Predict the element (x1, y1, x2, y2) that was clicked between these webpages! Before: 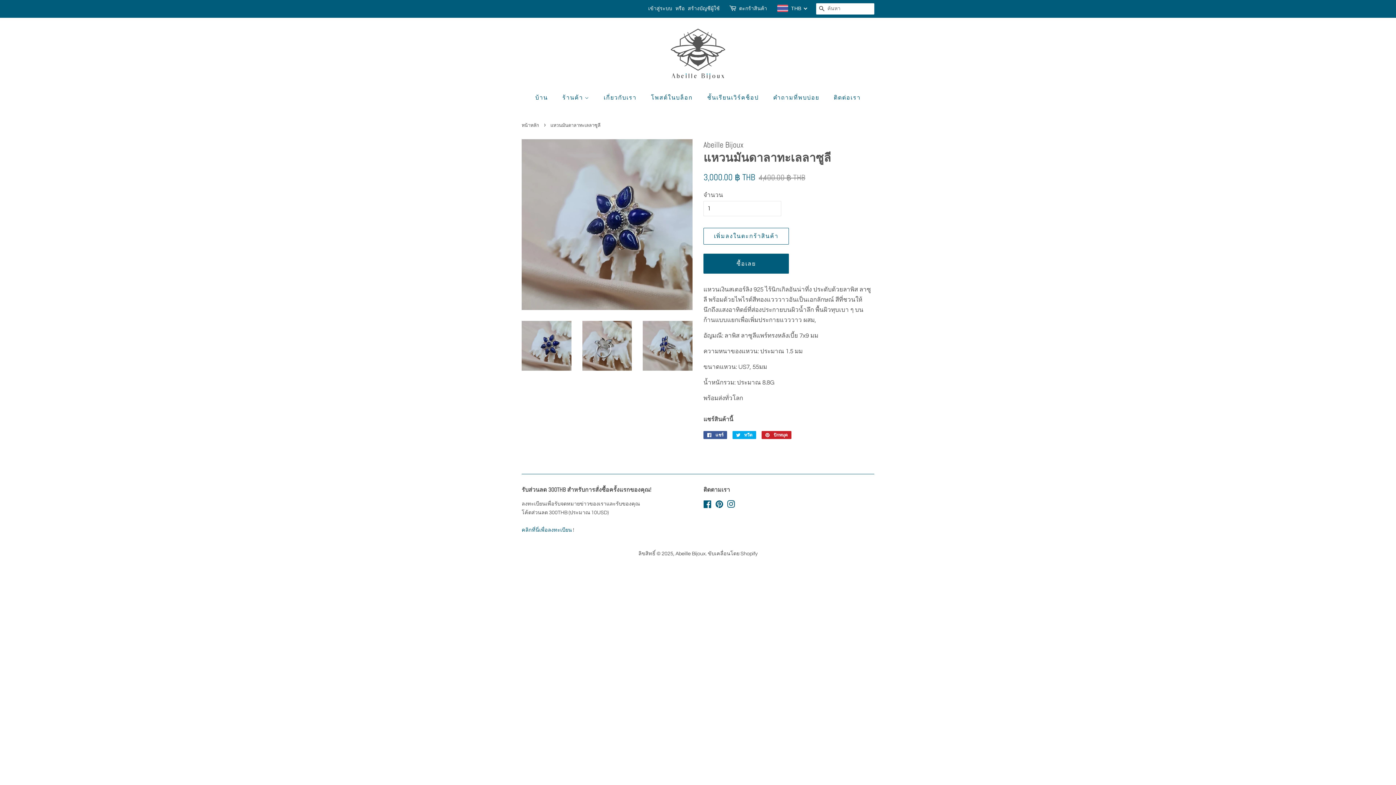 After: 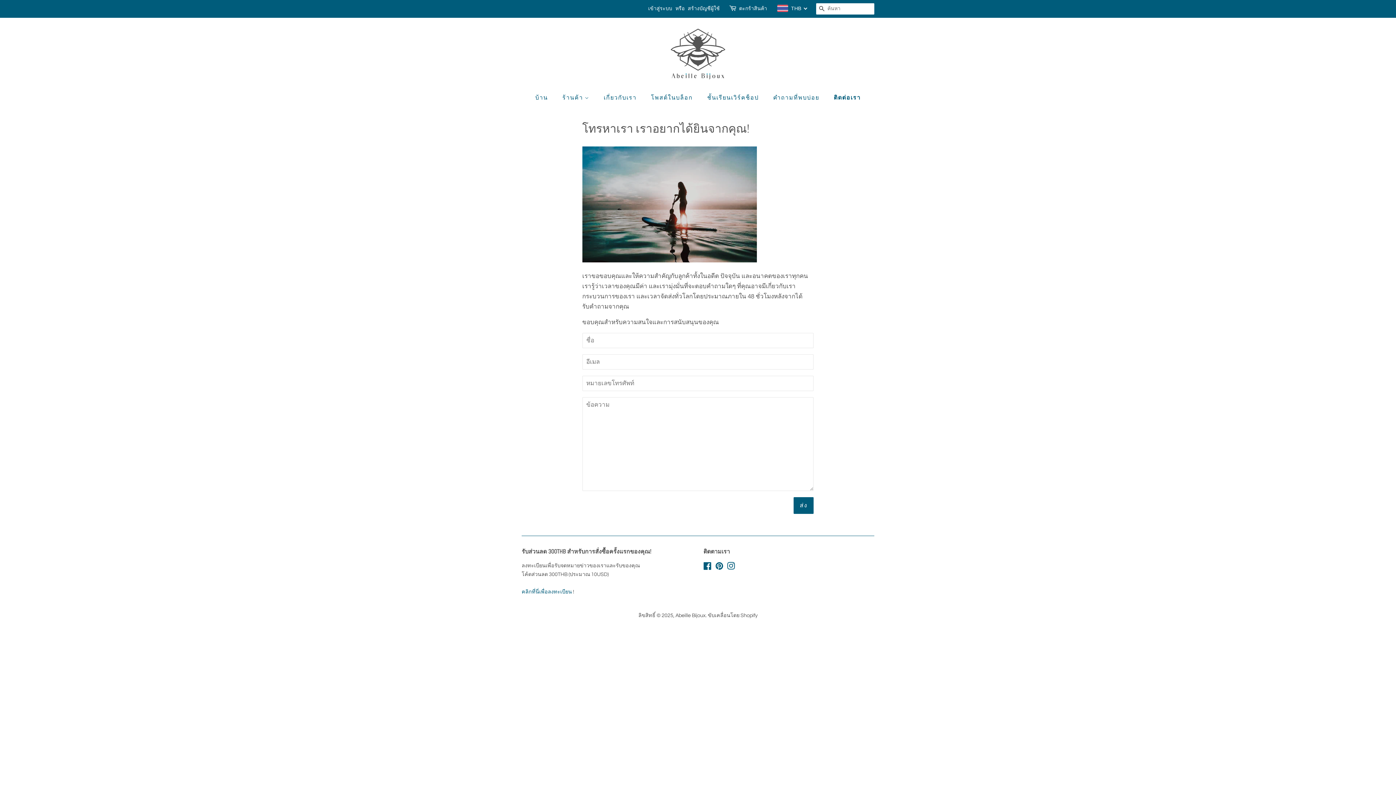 Action: bbox: (828, 90, 860, 105) label: ติดต่อเรา